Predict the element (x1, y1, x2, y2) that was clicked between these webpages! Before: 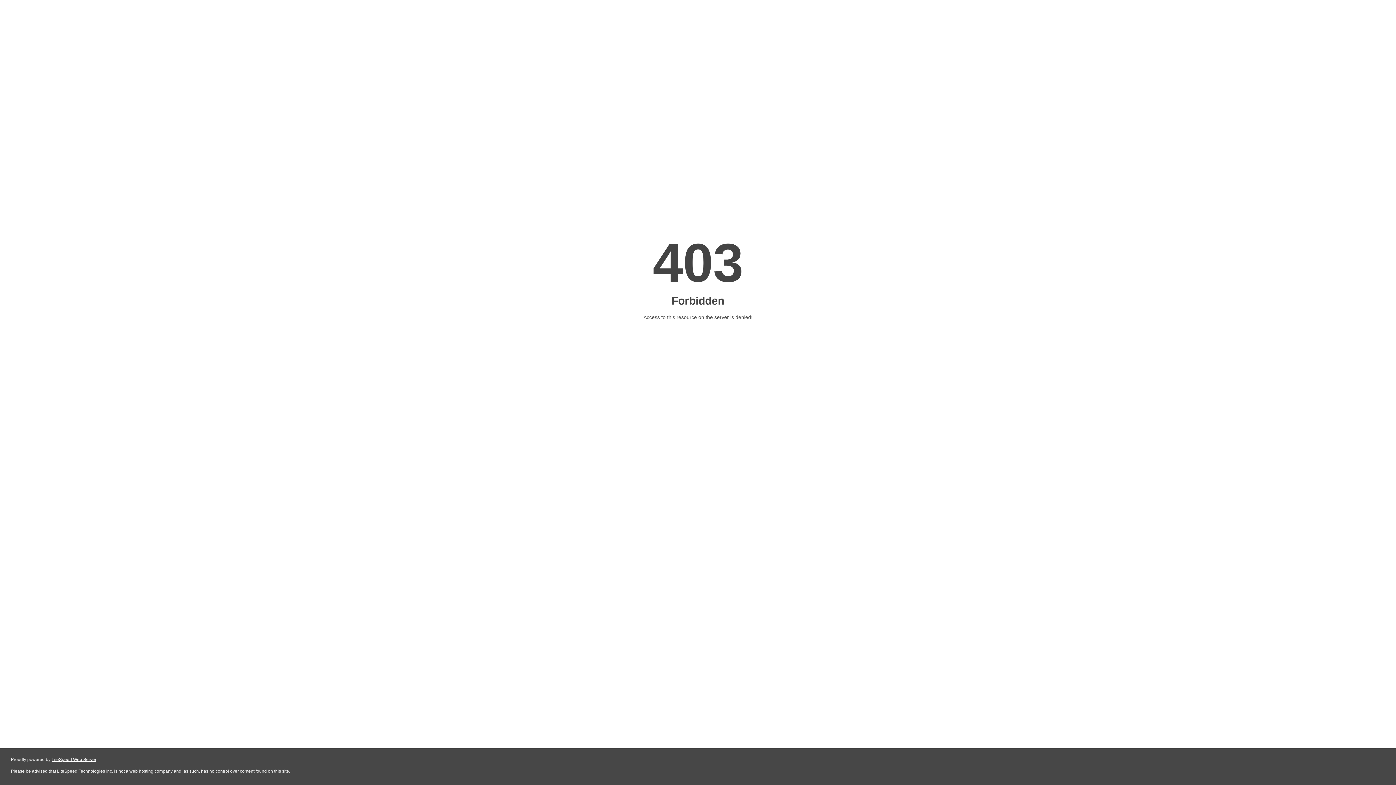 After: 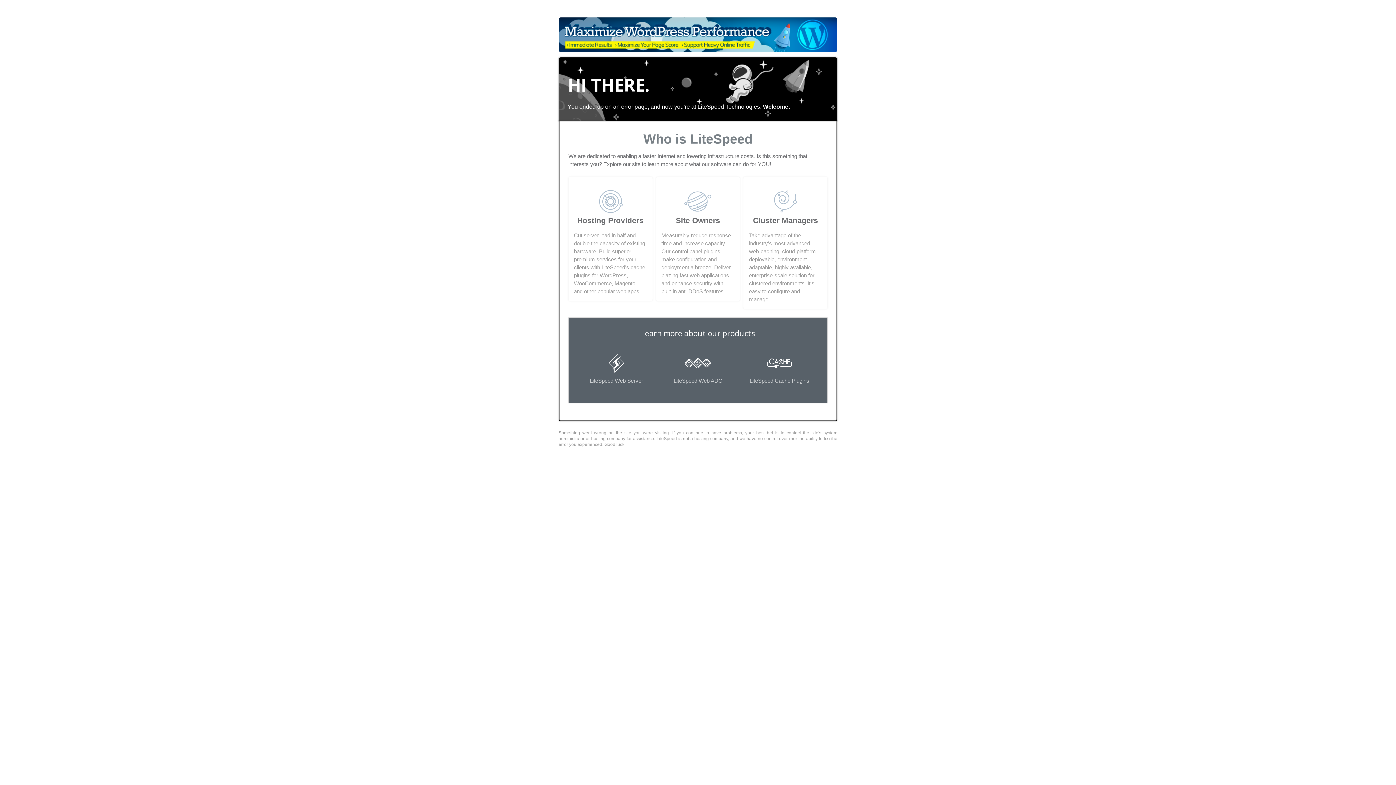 Action: label: LiteSpeed Web Server bbox: (51, 757, 96, 762)